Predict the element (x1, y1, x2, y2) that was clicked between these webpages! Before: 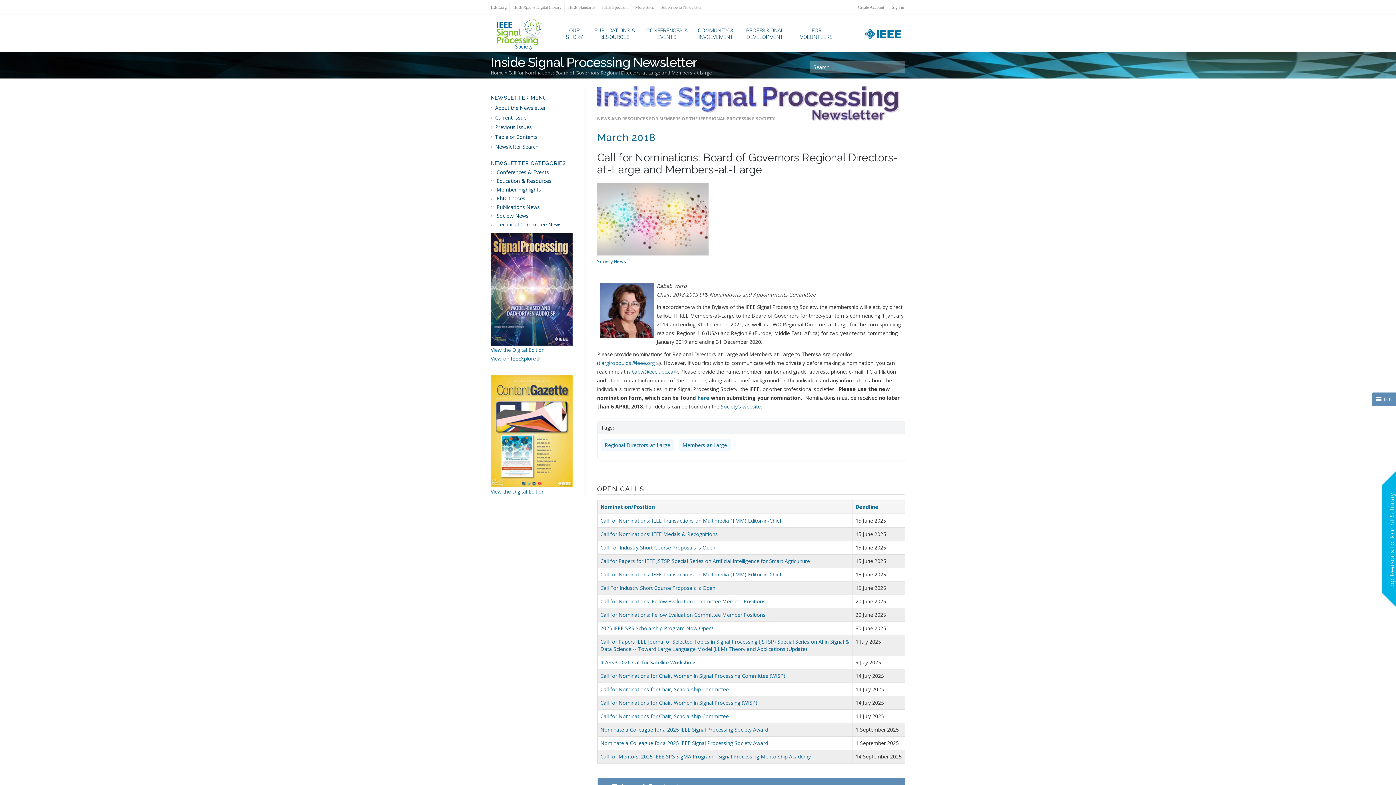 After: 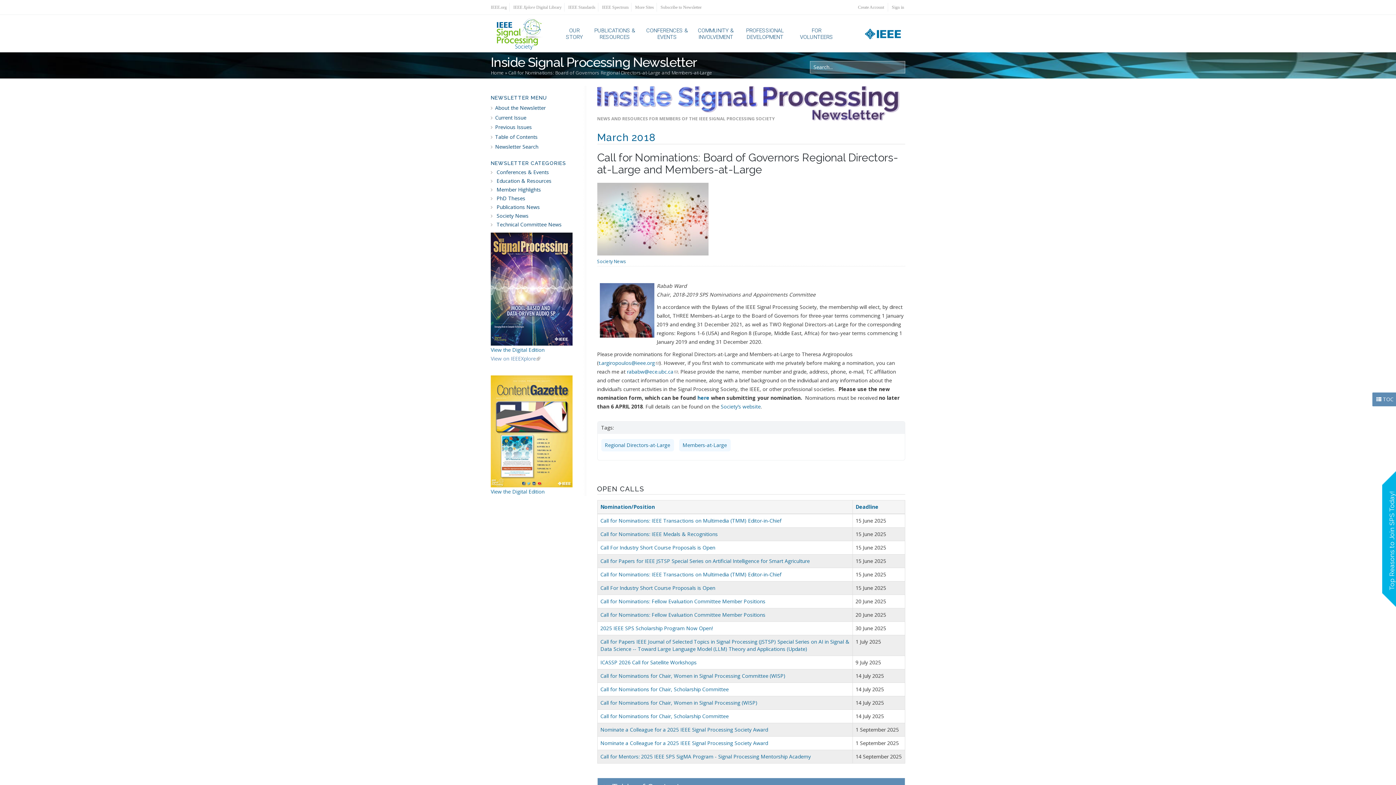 Action: label: View on IEEEXplore bbox: (490, 355, 540, 362)